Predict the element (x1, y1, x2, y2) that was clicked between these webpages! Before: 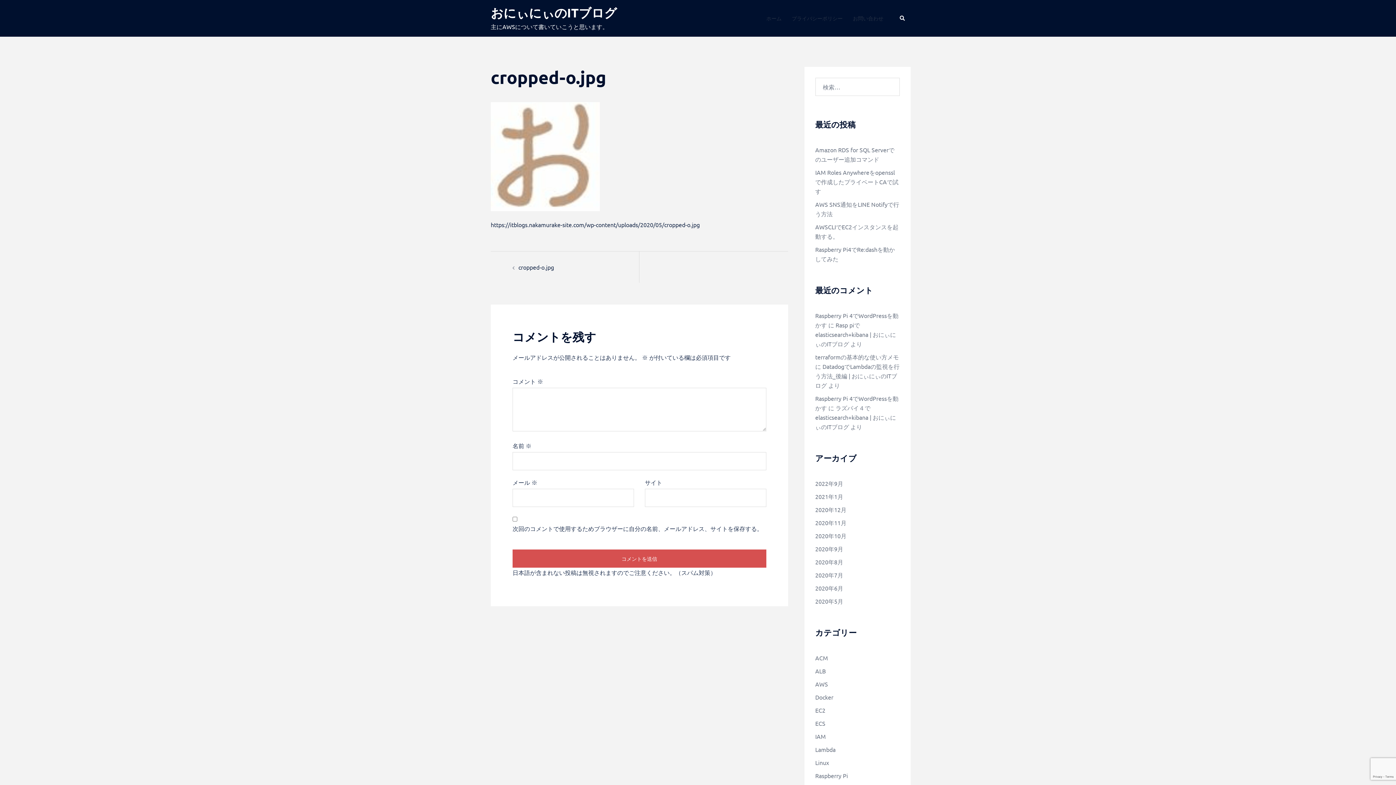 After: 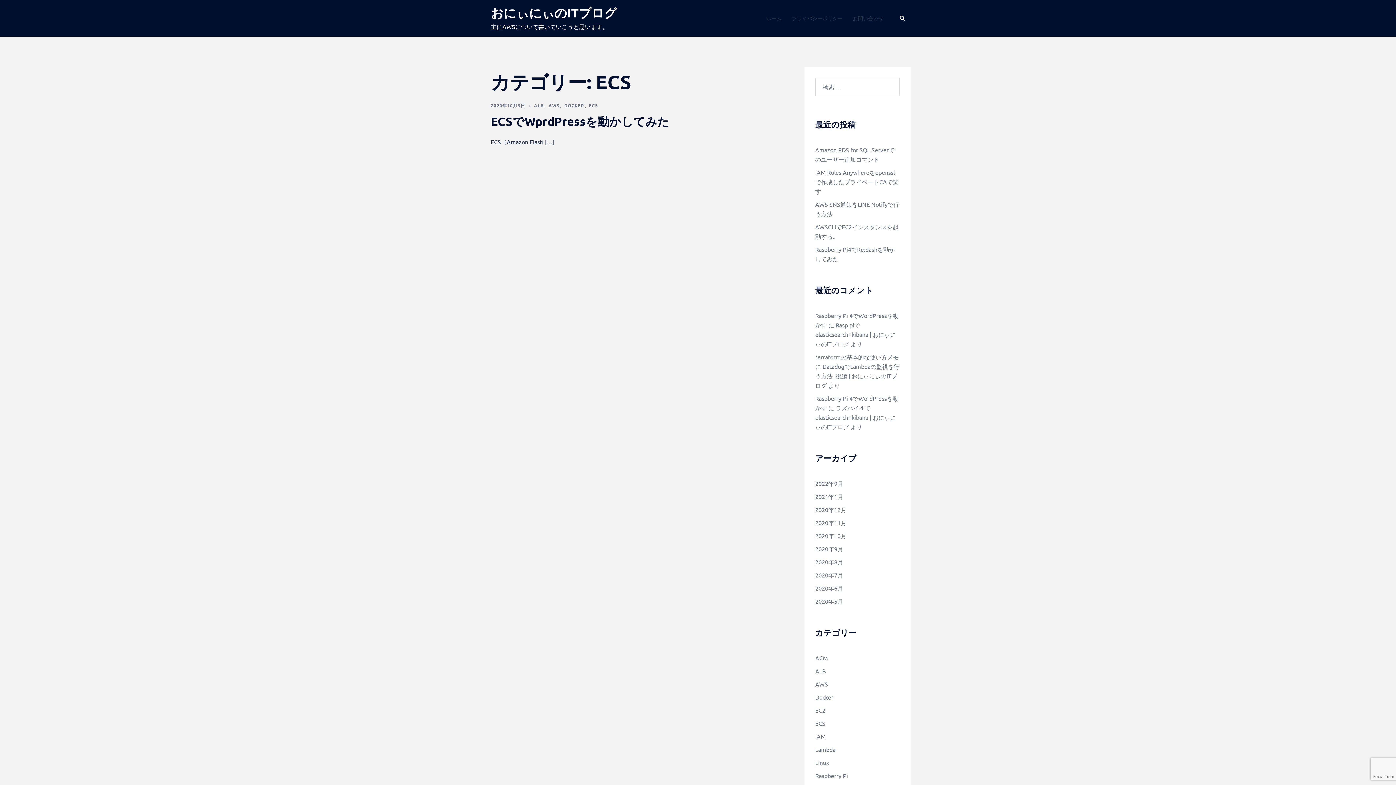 Action: bbox: (815, 720, 825, 727) label: ECS